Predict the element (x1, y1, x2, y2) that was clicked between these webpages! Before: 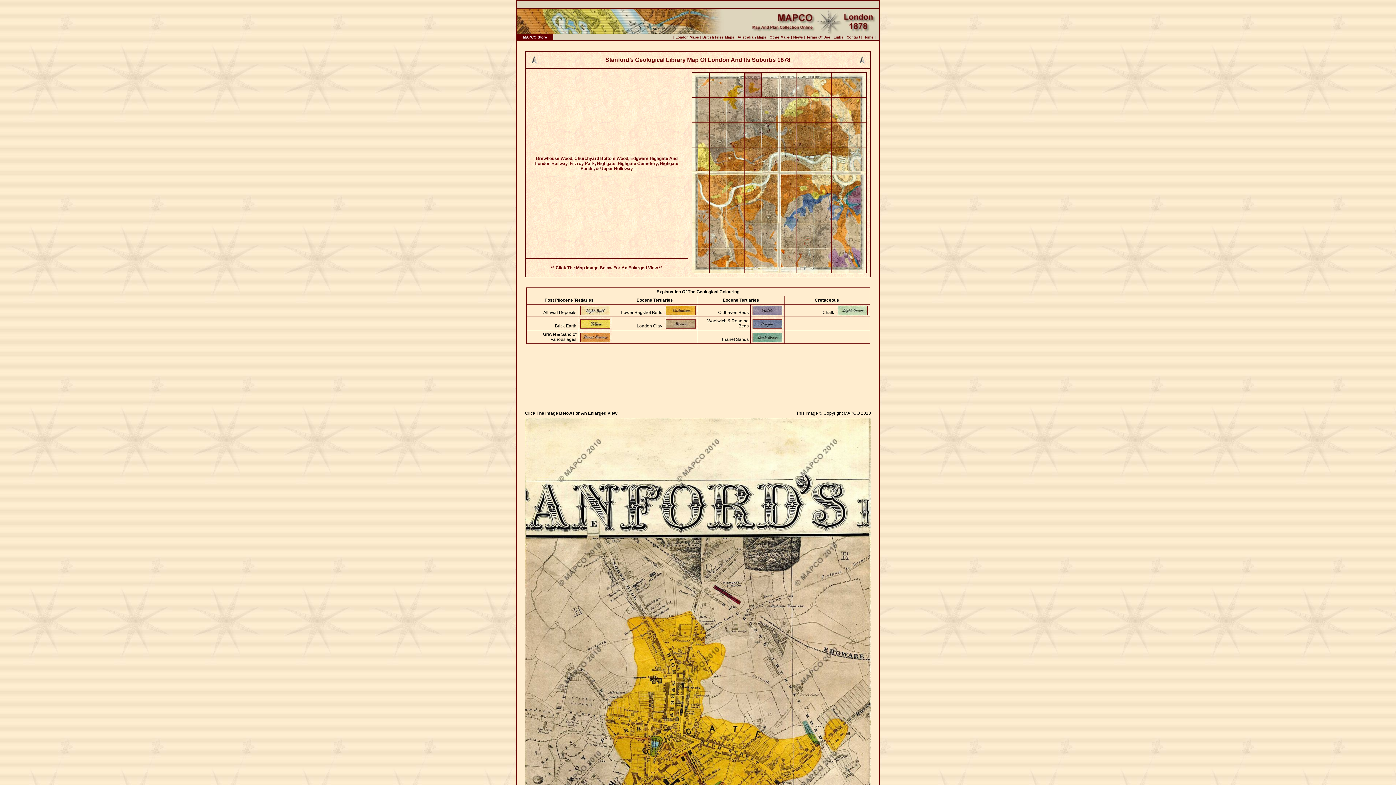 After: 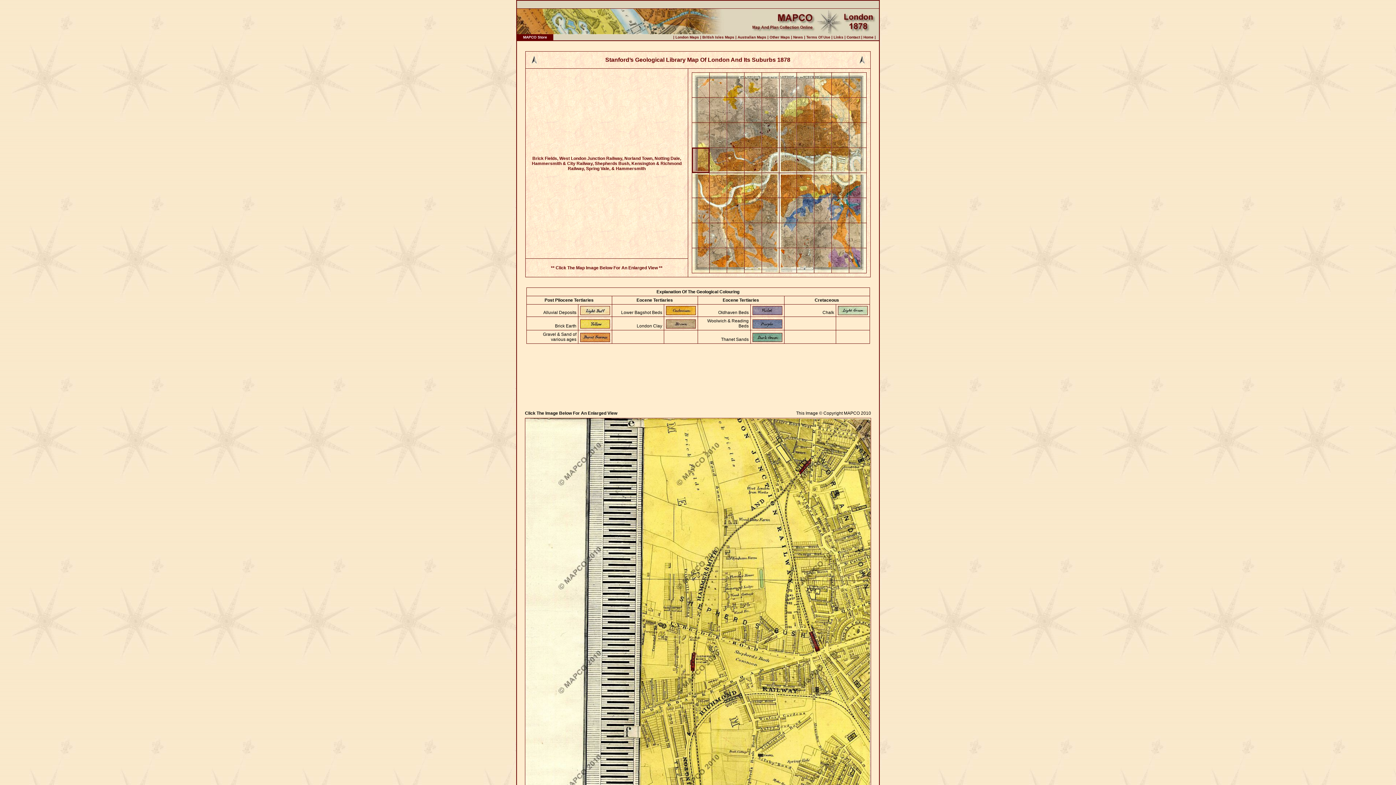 Action: bbox: (692, 167, 709, 173)